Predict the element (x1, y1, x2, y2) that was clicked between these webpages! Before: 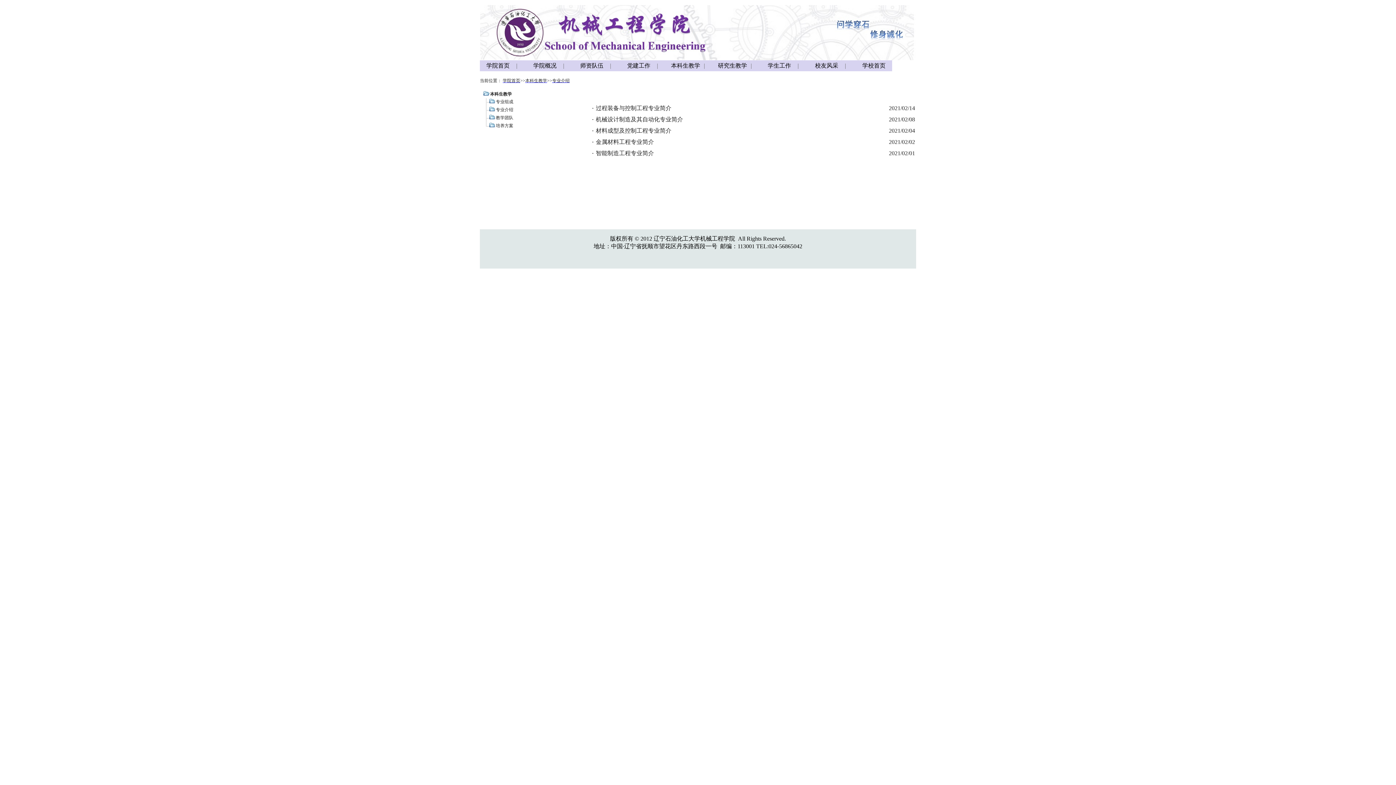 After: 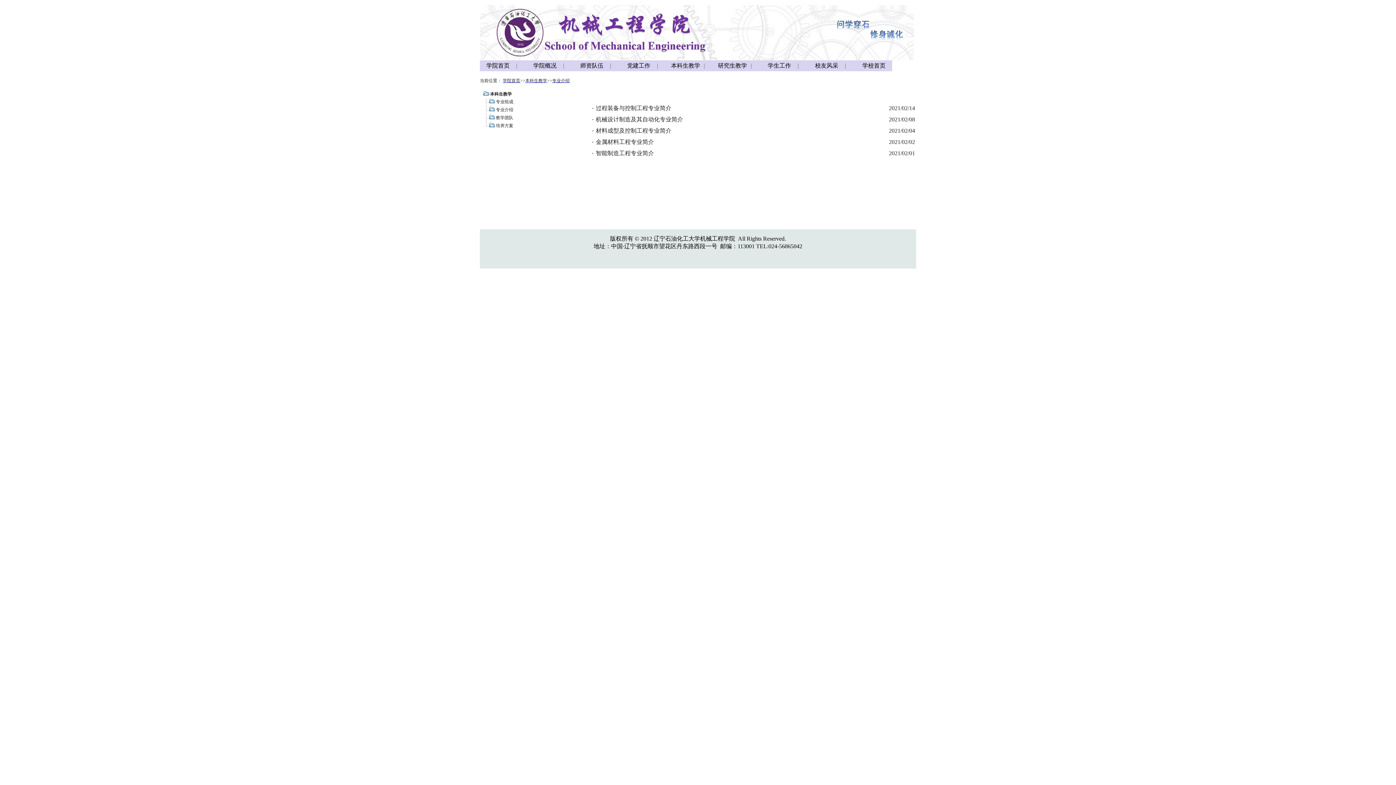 Action: label: 本科生教学 bbox: (489, 91, 512, 96)